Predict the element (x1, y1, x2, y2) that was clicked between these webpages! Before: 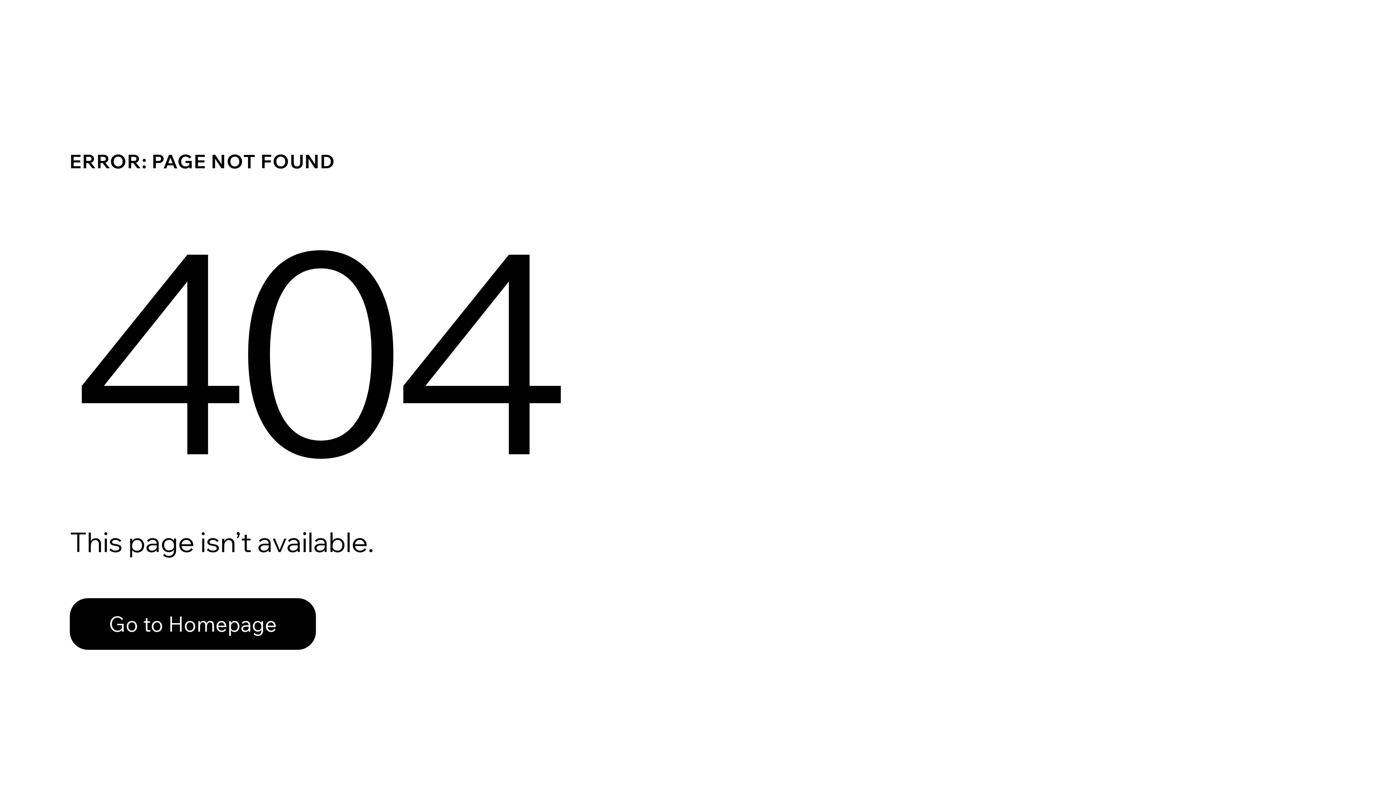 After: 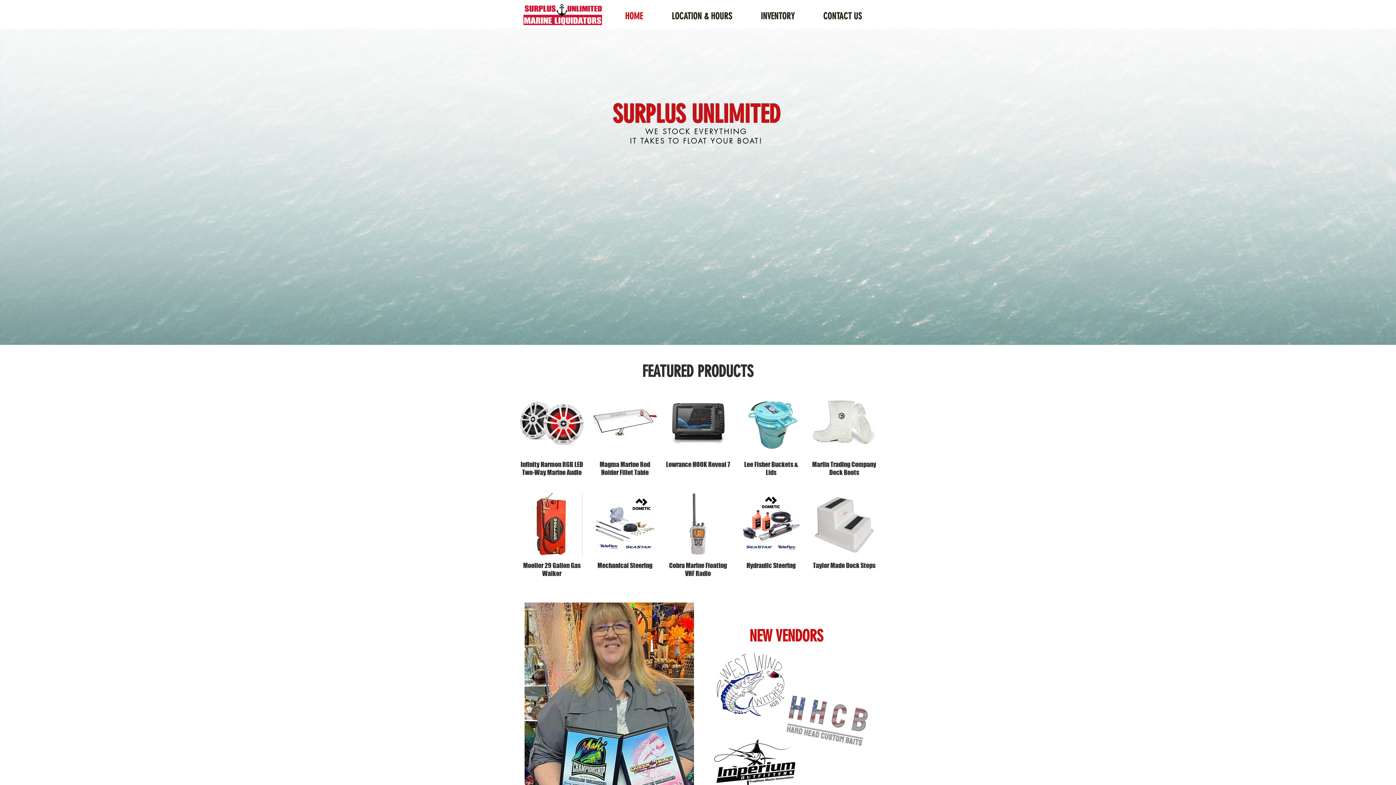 Action: bbox: (69, 598, 316, 650) label: Go to Homepage